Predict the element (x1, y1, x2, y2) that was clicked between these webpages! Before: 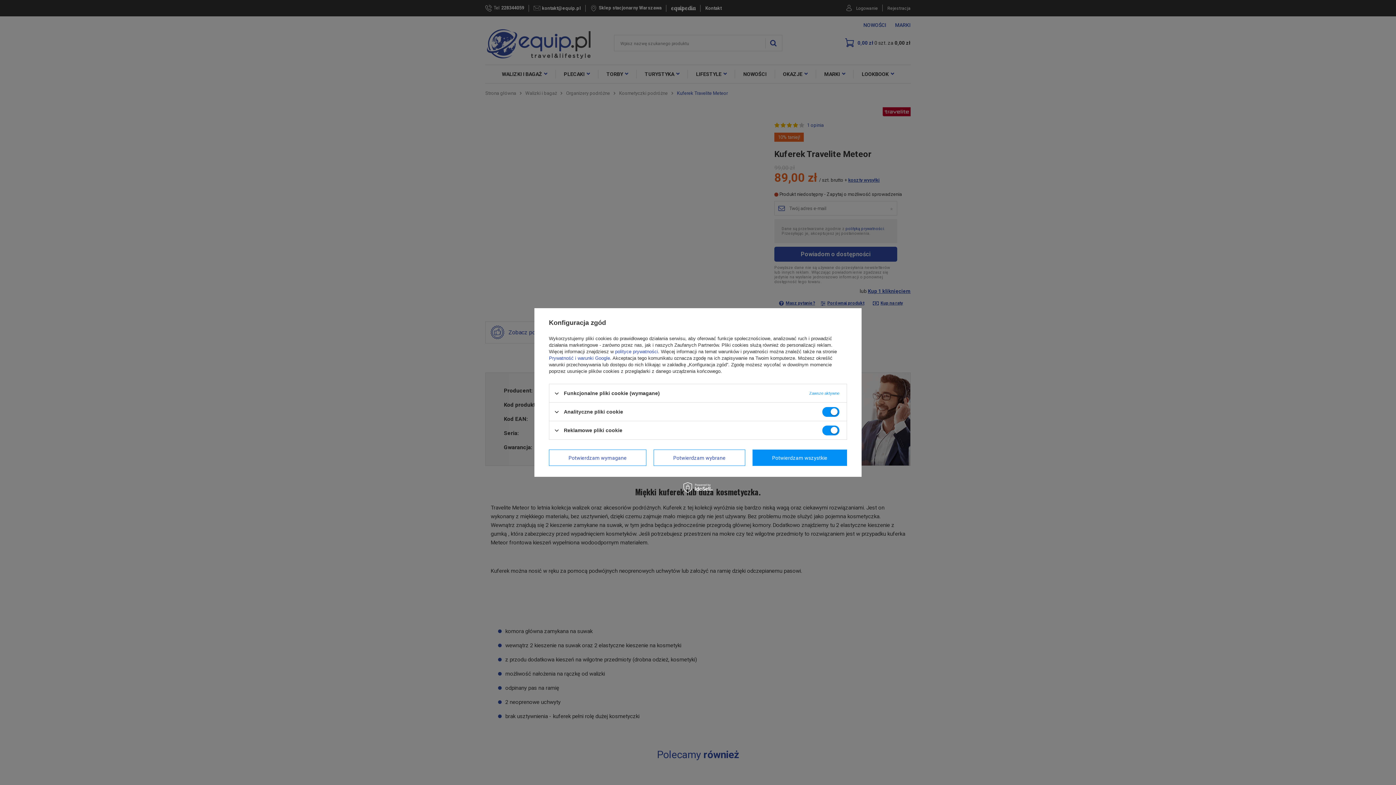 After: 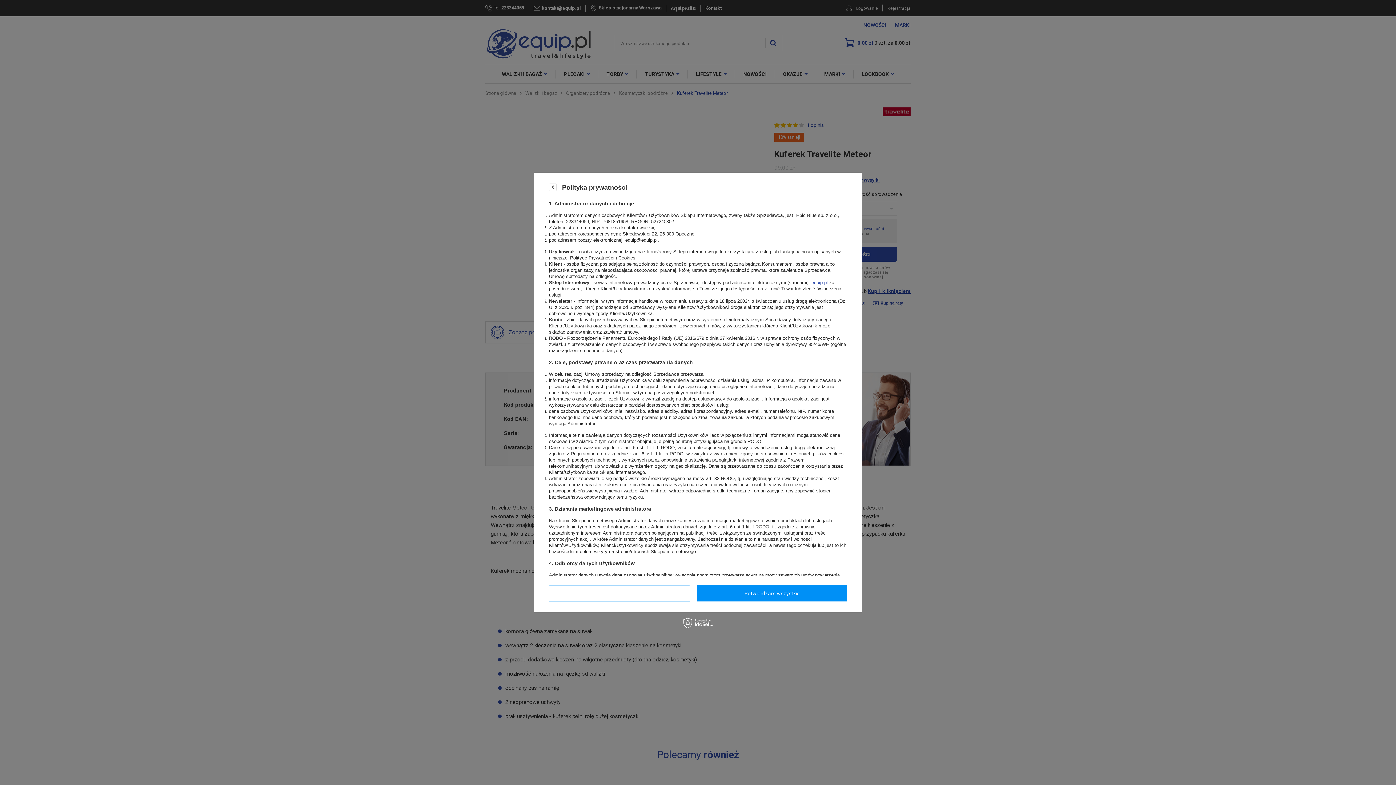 Action: label: polityce prywatności bbox: (615, 349, 658, 354)